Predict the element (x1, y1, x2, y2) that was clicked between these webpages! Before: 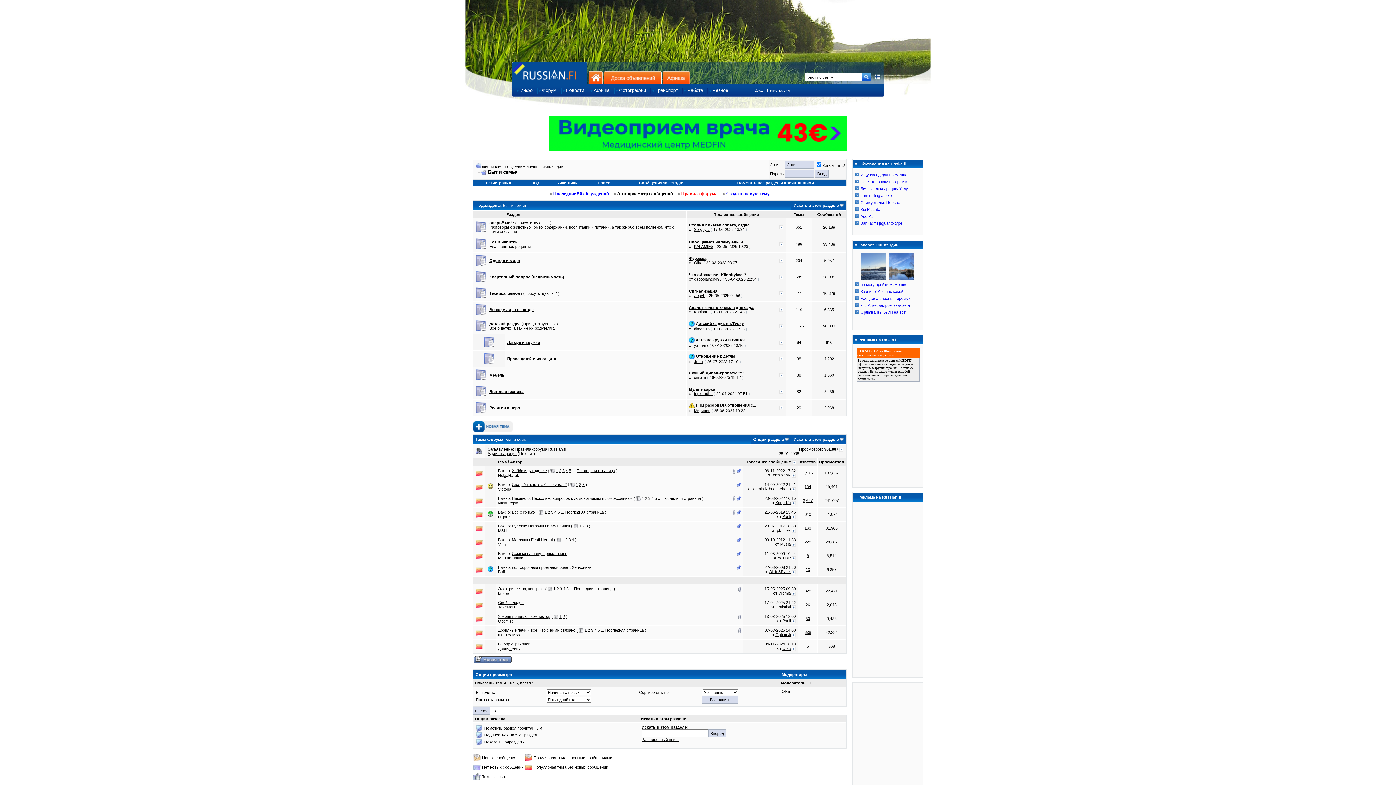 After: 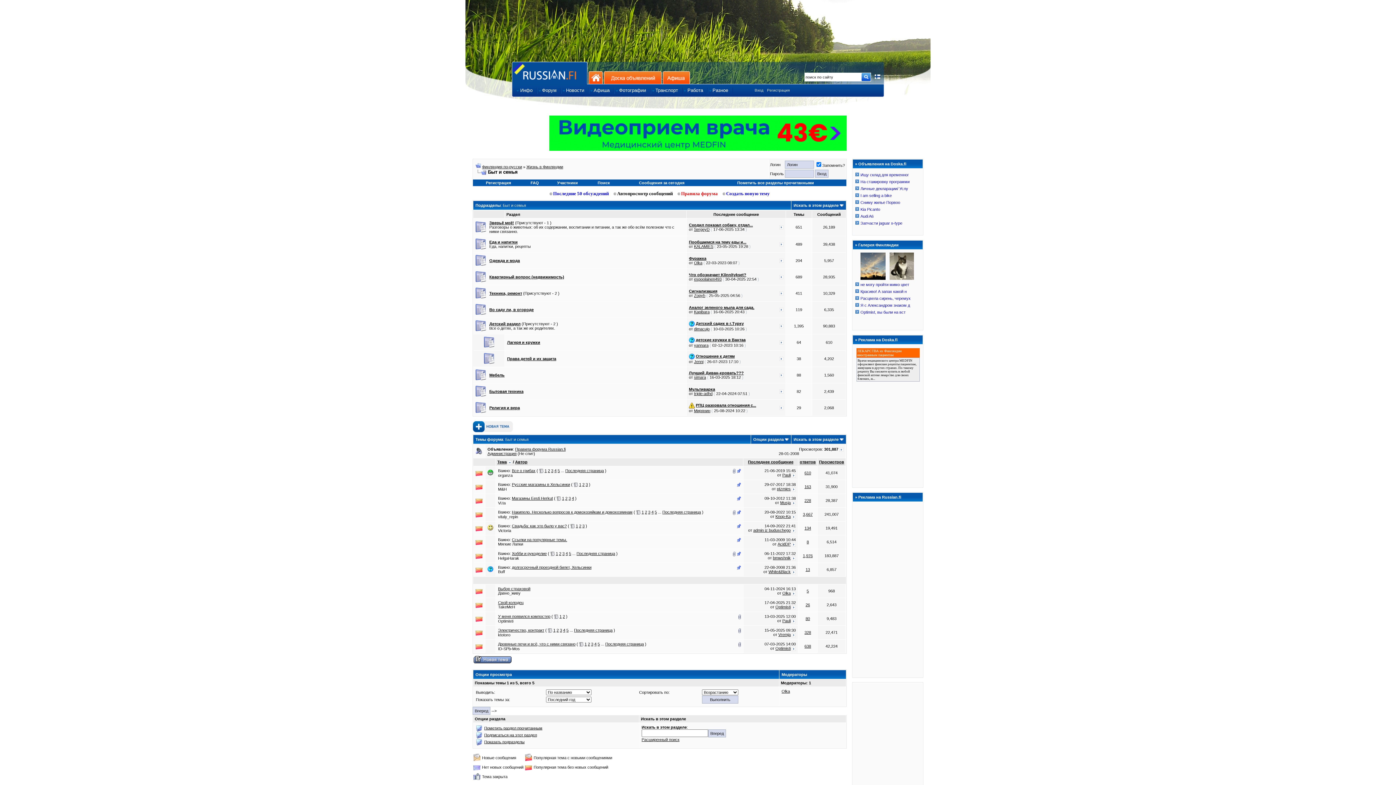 Action: label: Тема bbox: (497, 460, 506, 464)